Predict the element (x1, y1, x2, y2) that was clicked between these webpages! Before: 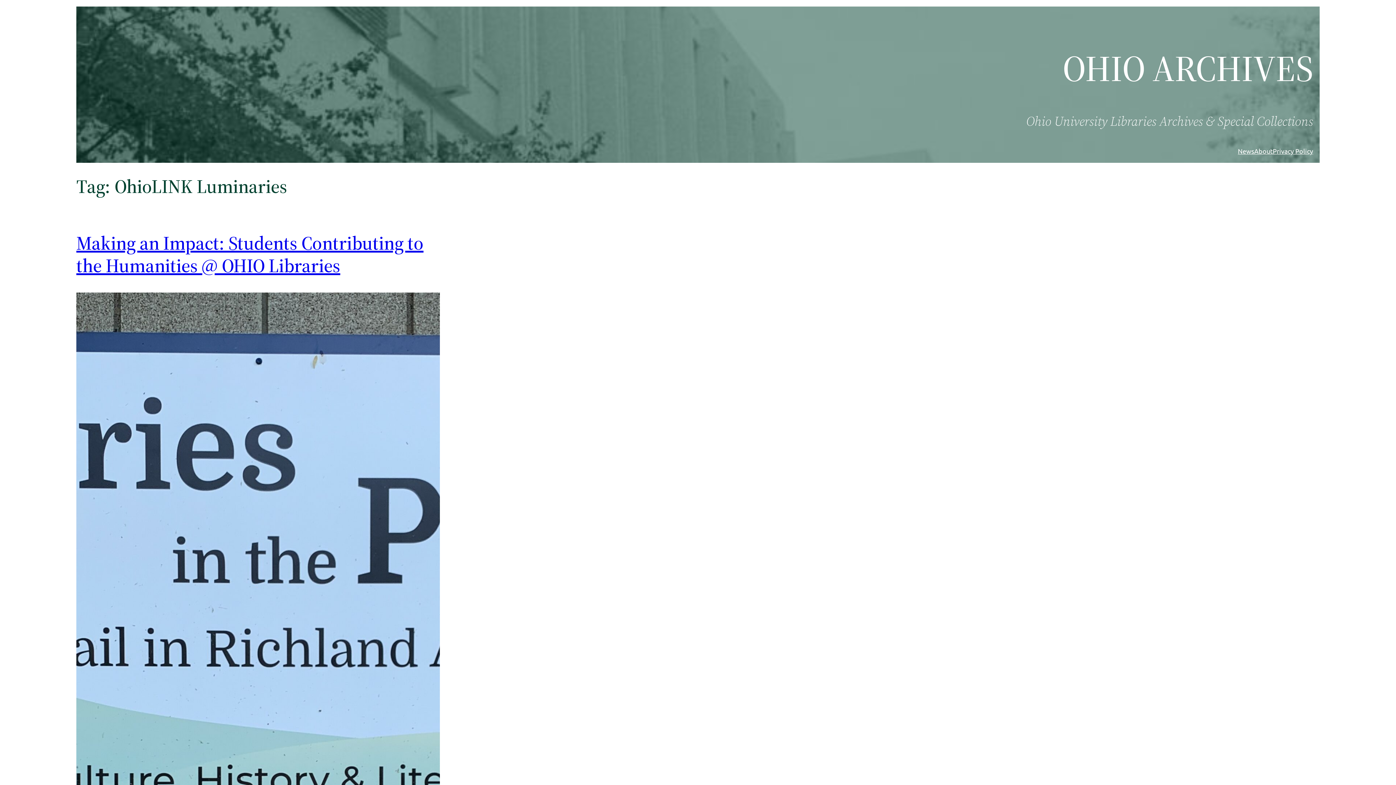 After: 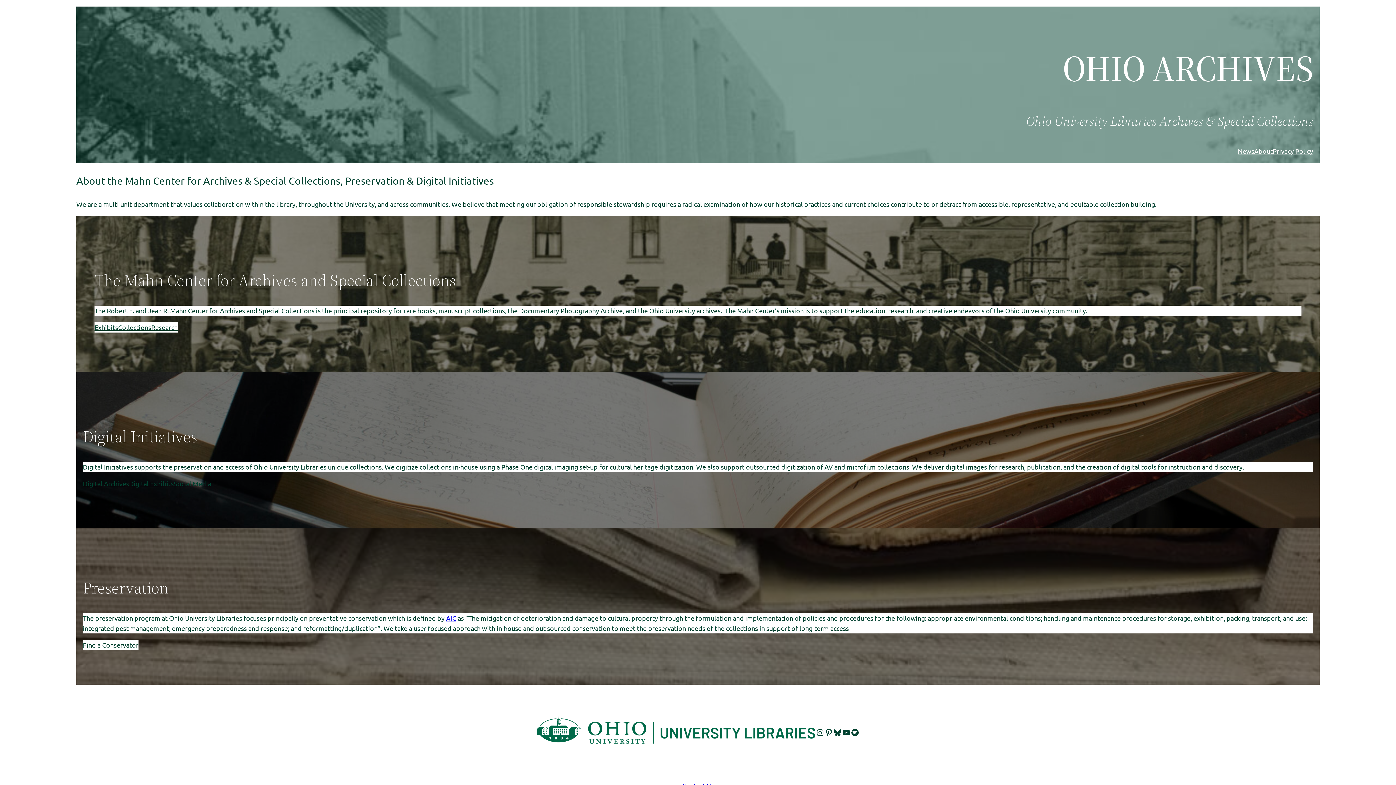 Action: bbox: (1254, 146, 1273, 156) label: About